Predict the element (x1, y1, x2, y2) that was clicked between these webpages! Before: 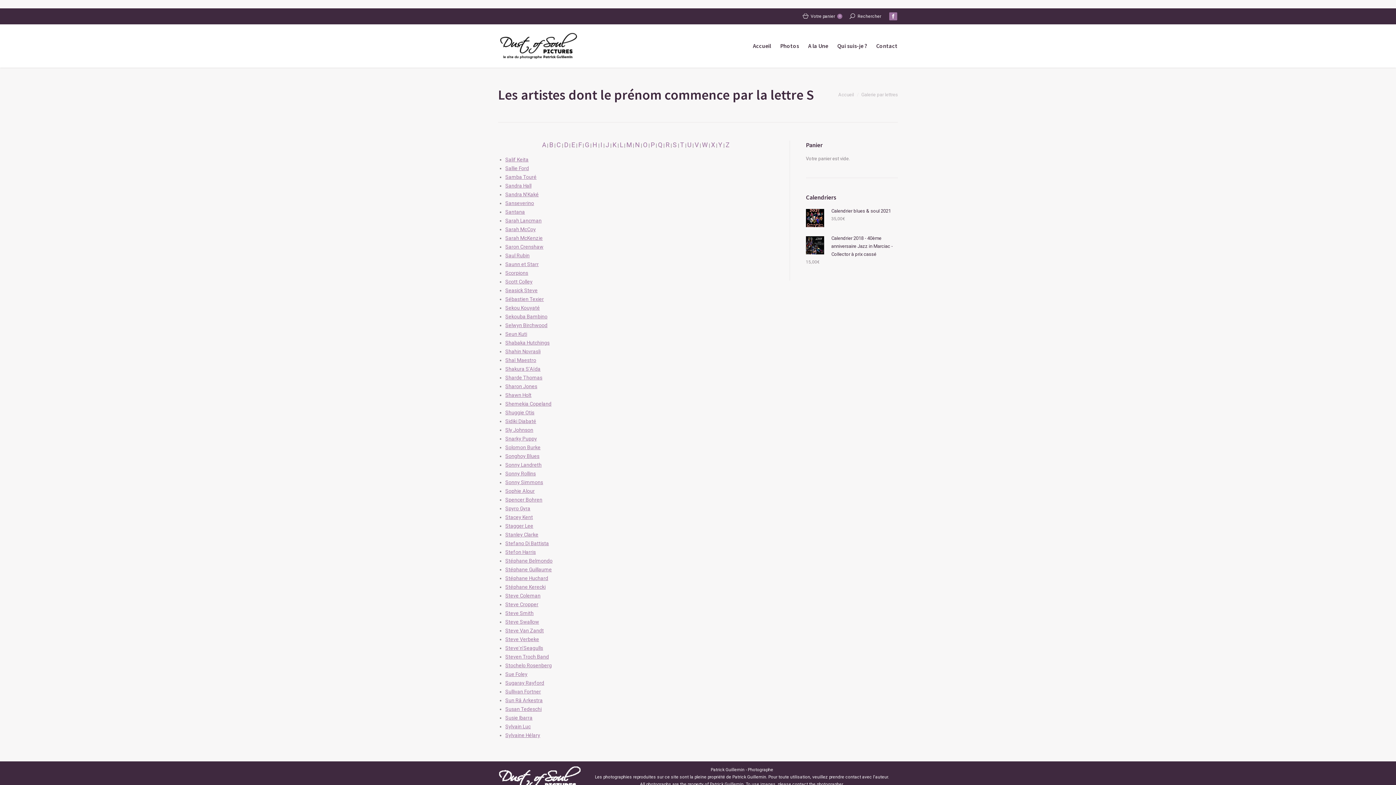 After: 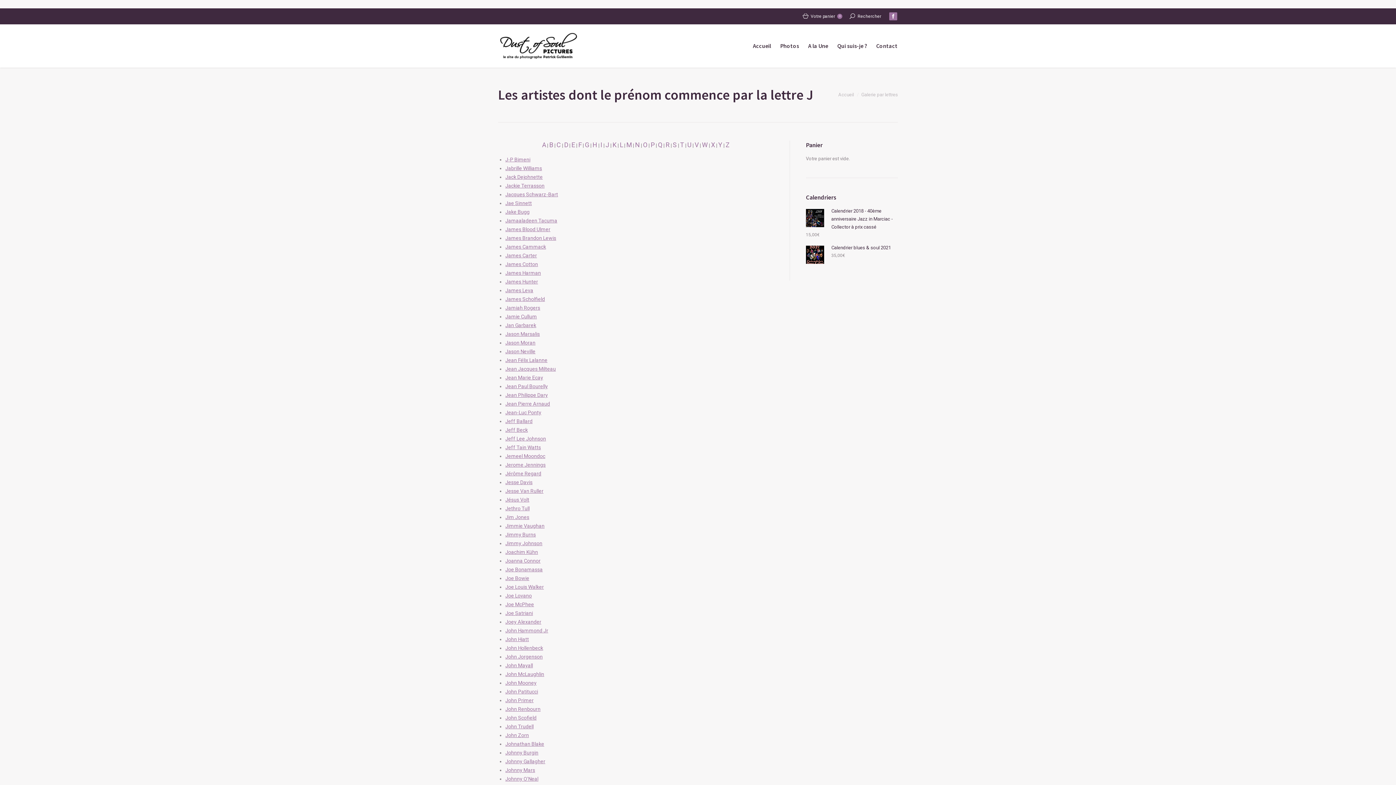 Action: bbox: (605, 141, 609, 148) label: J